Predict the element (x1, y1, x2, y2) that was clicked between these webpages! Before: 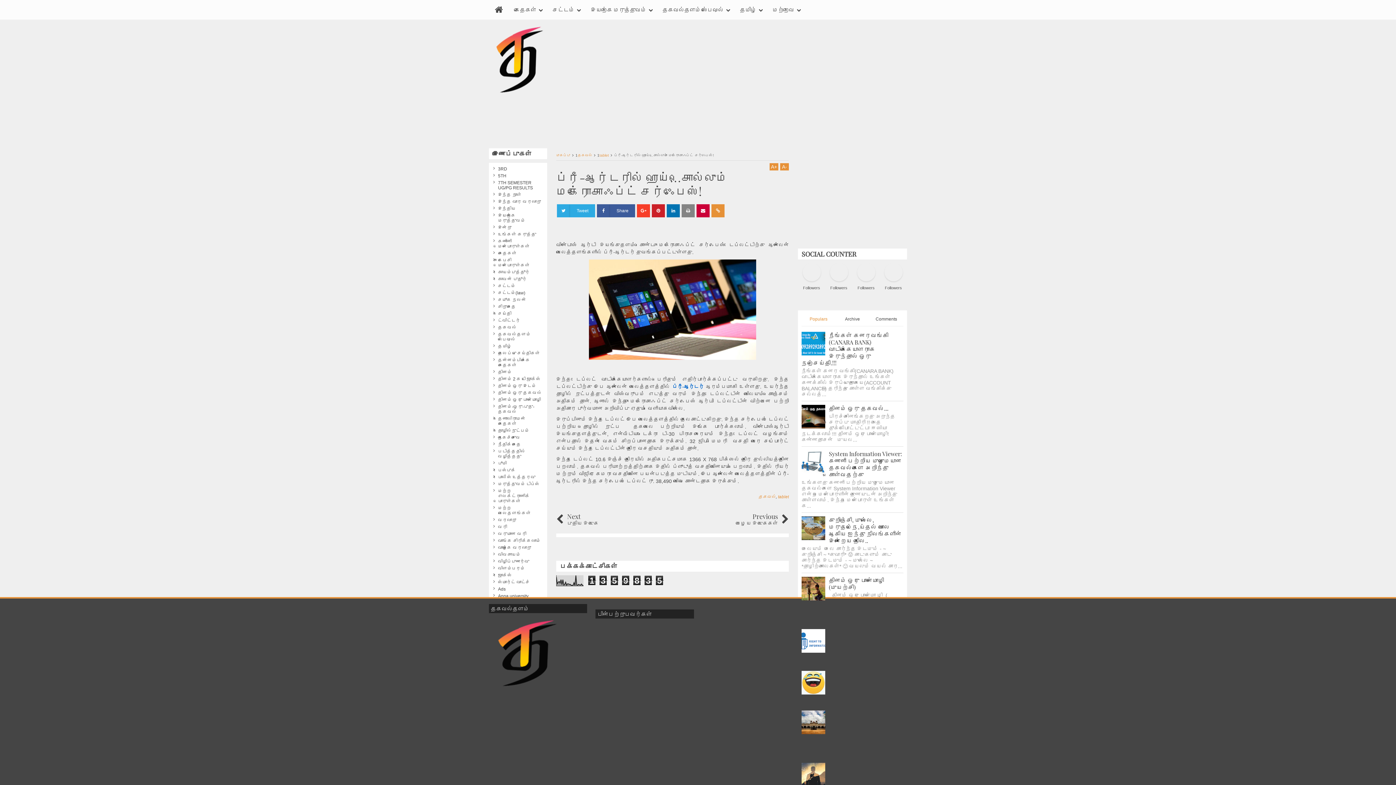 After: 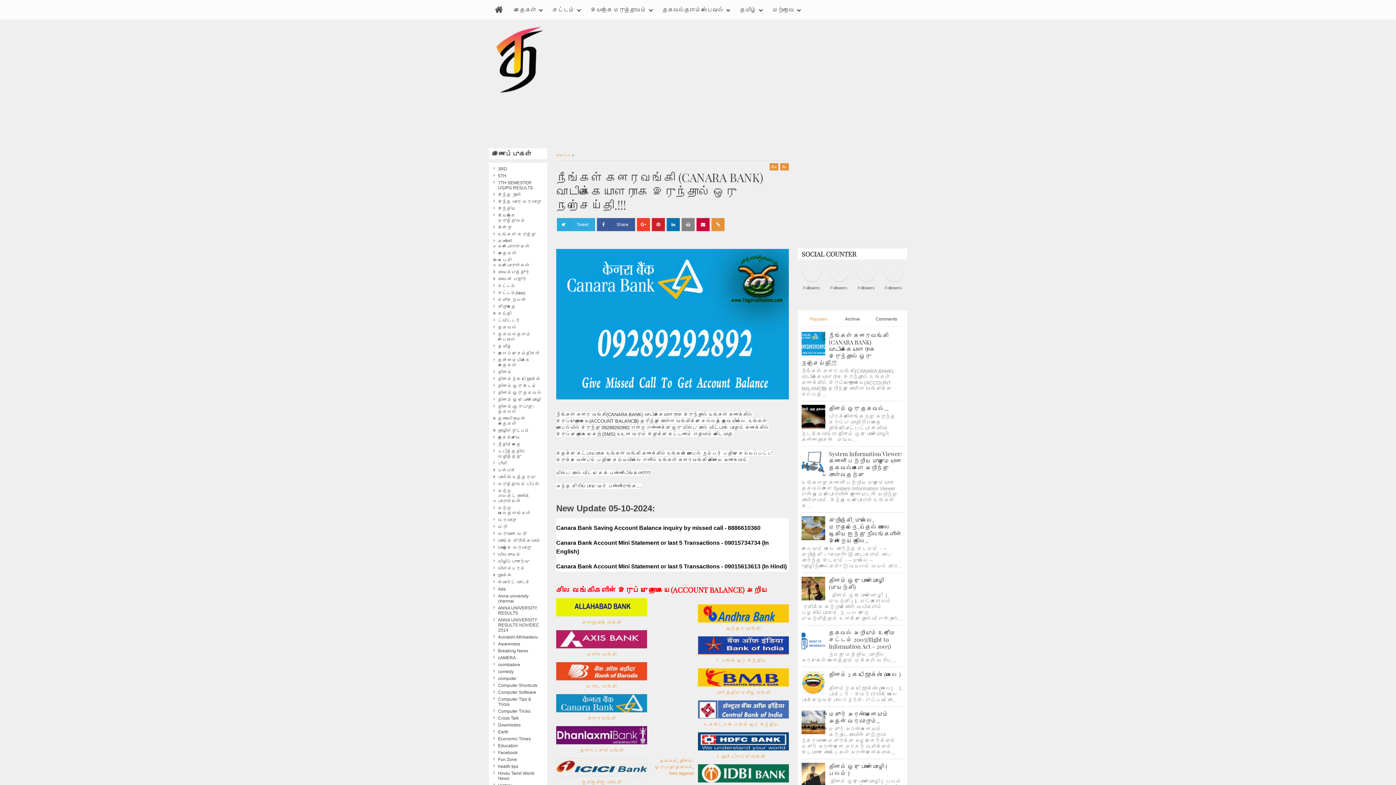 Action: bbox: (801, 331, 888, 366) label: நீங்கள் கனரவங்கி (CANARA BANK) வாடிக்கையாளராக இருந்தால் ஒரு நற்செய்தி.!!!